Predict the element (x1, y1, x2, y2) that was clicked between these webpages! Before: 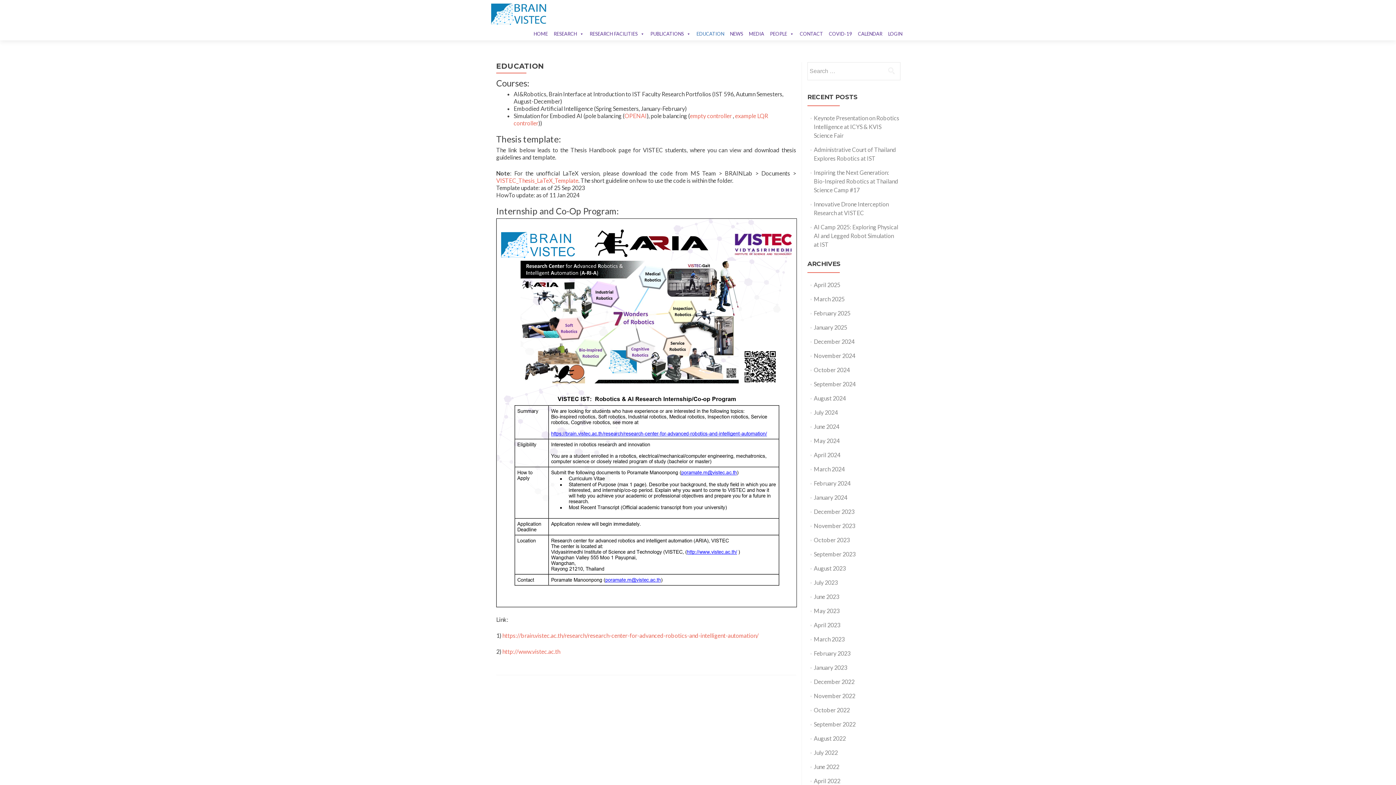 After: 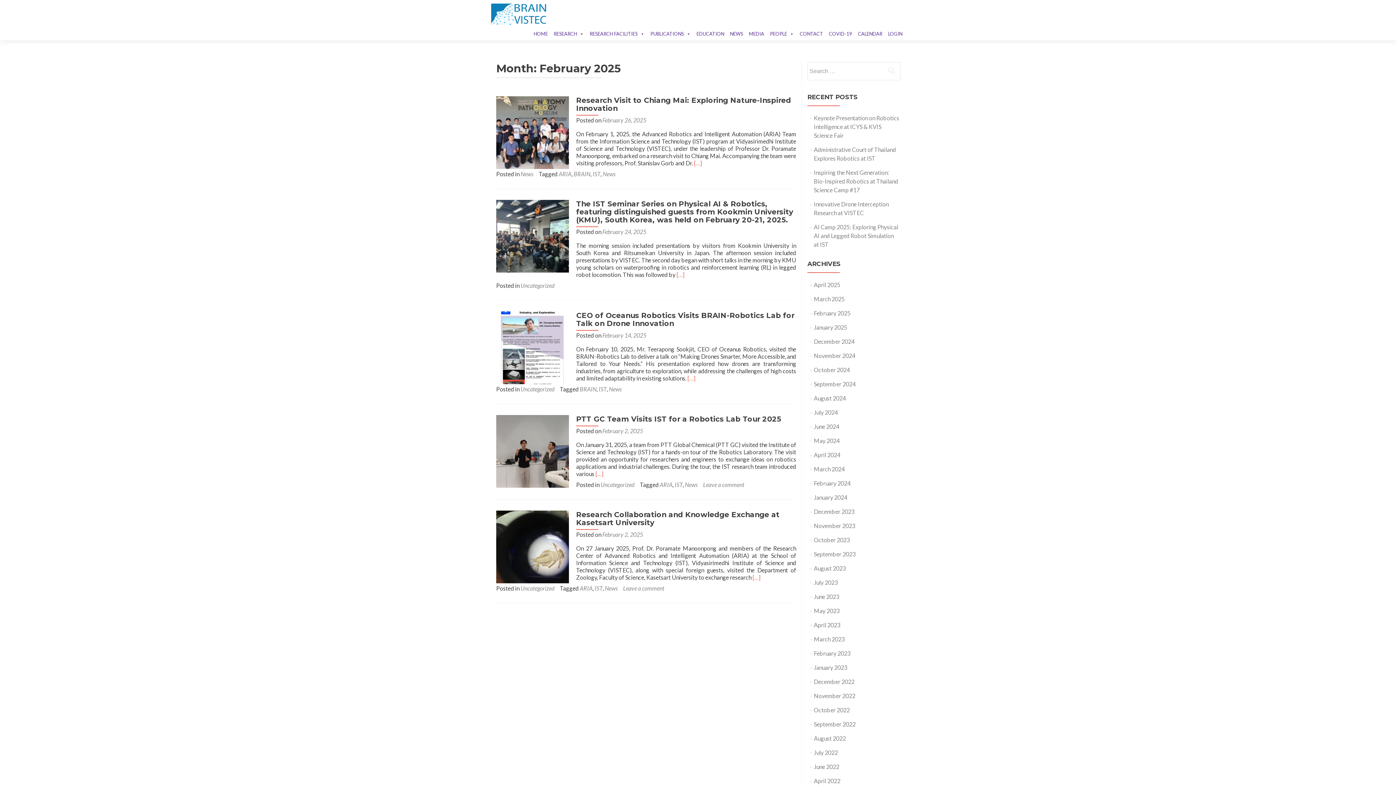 Action: bbox: (814, 309, 850, 316) label: February 2025